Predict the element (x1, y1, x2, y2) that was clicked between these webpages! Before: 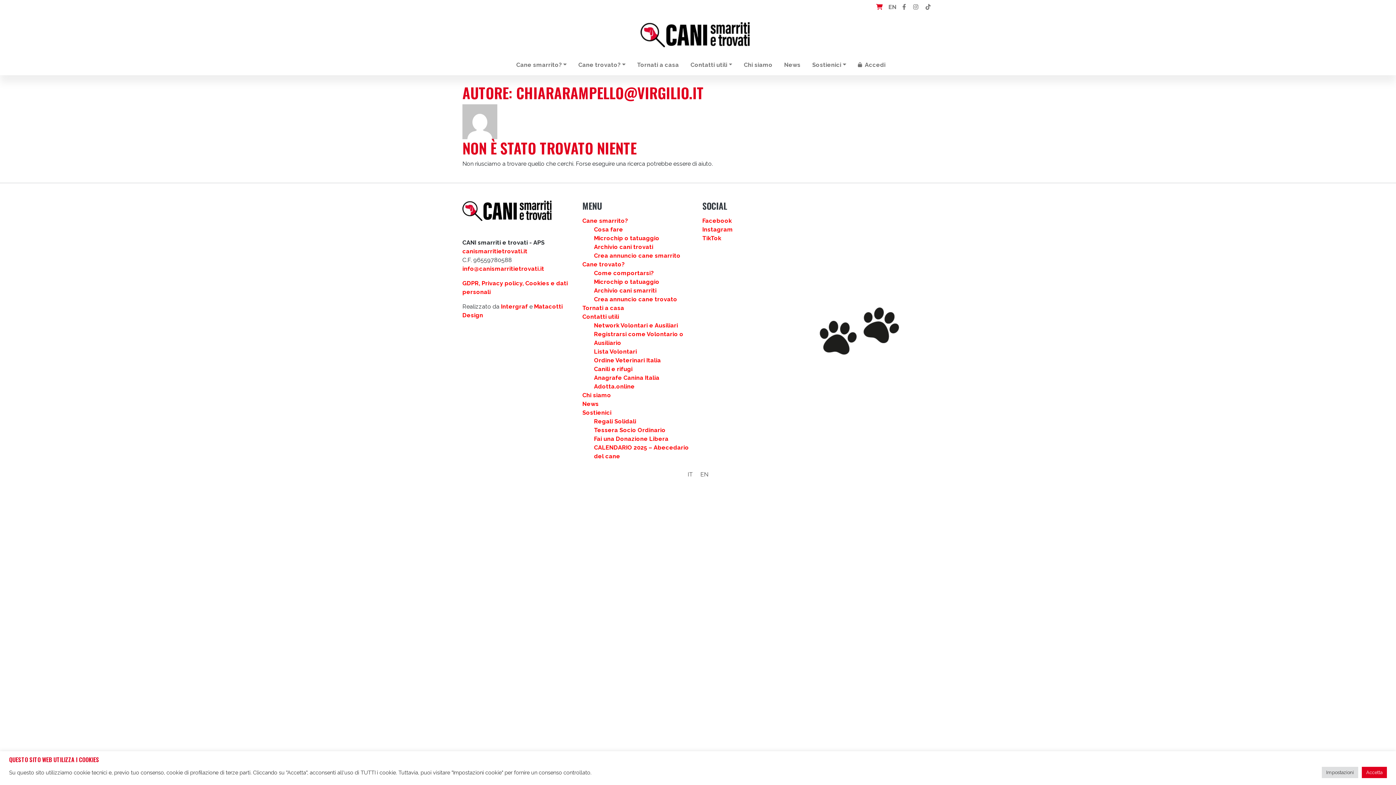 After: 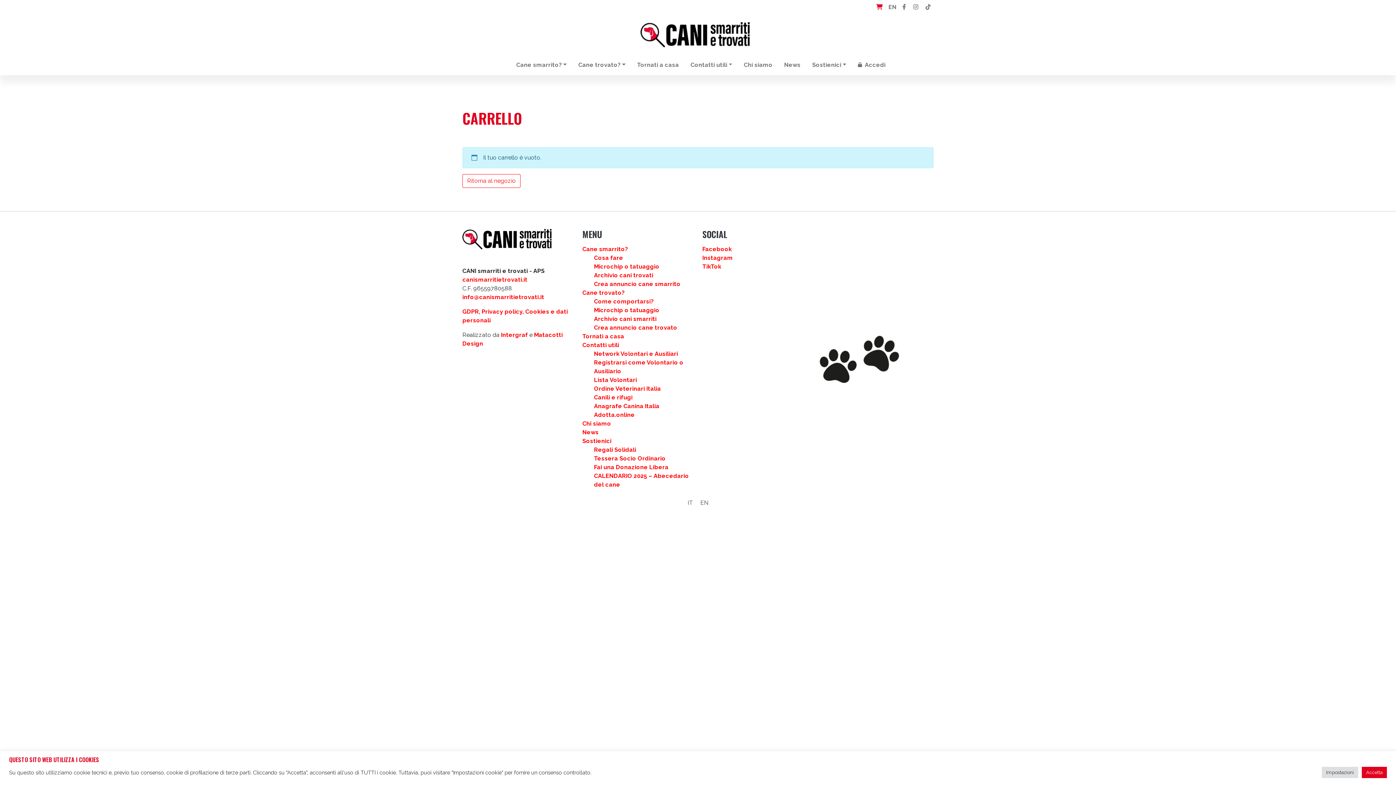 Action: bbox: (873, 0, 885, 14)